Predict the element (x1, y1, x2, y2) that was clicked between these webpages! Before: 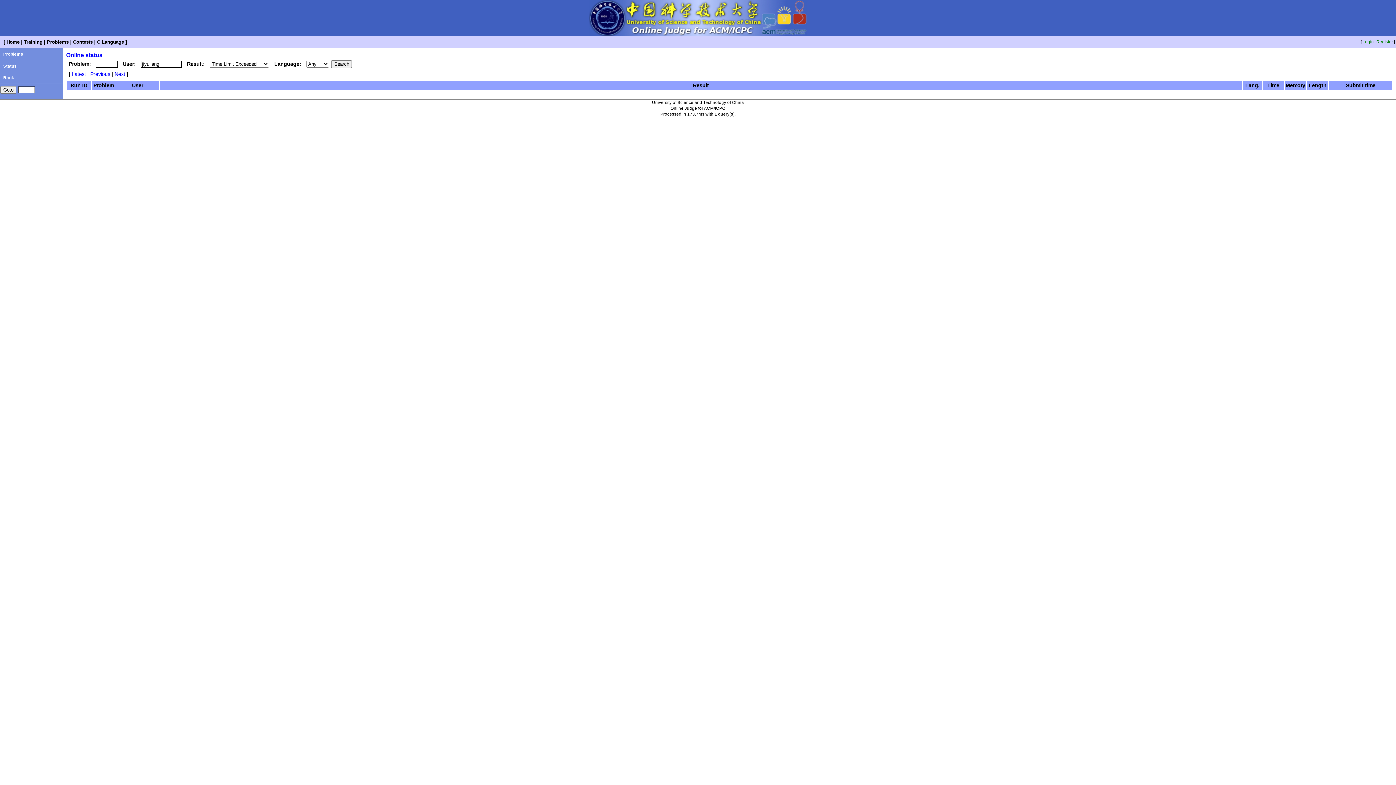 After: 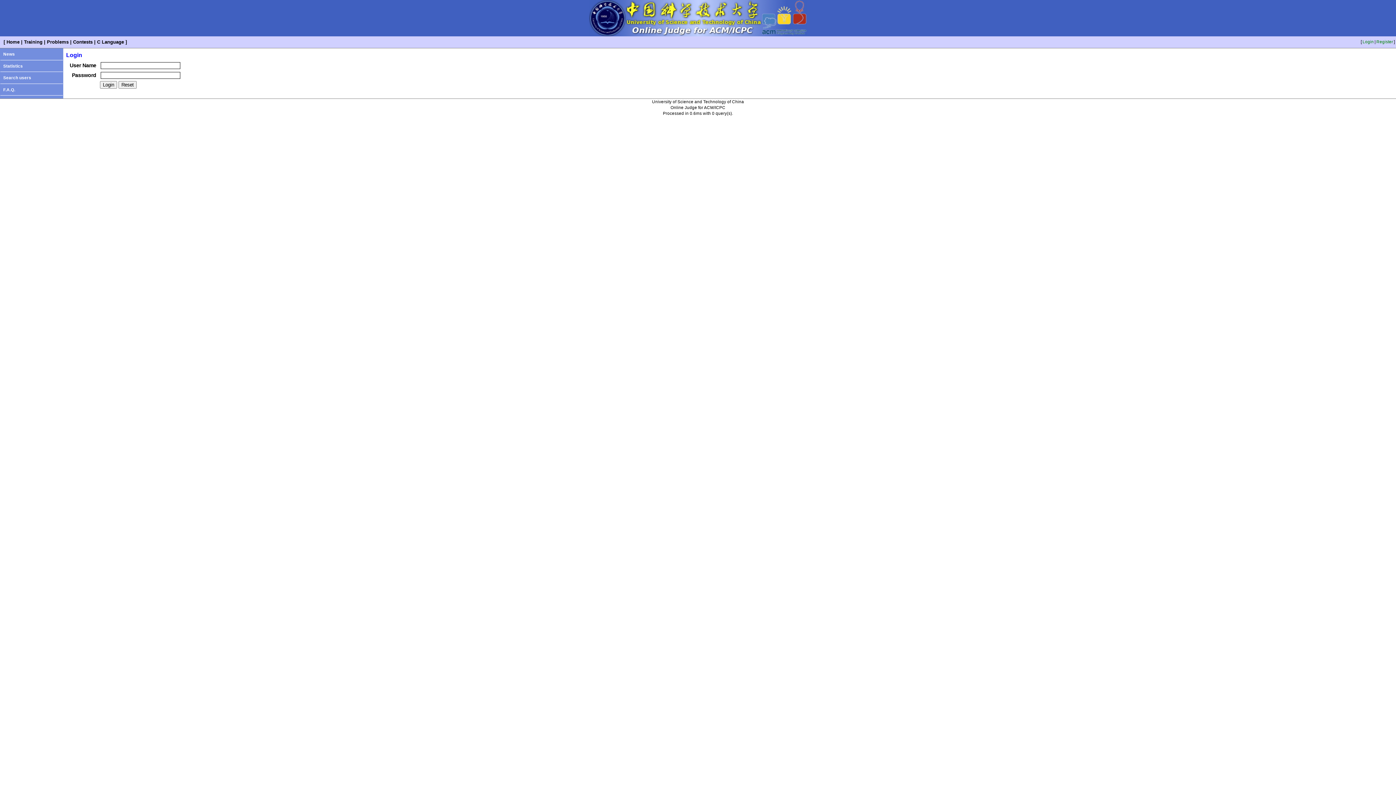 Action: bbox: (1362, 39, 1374, 44) label: Login